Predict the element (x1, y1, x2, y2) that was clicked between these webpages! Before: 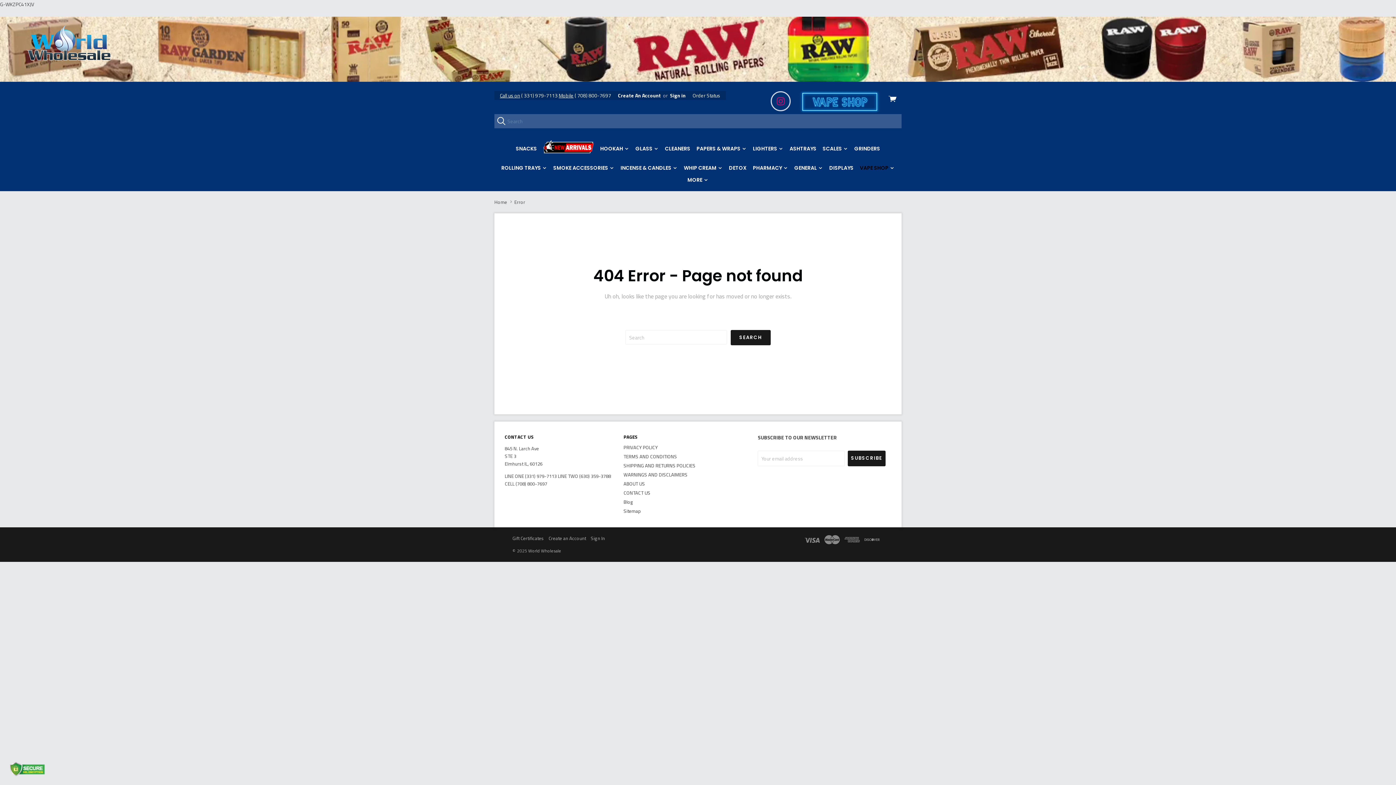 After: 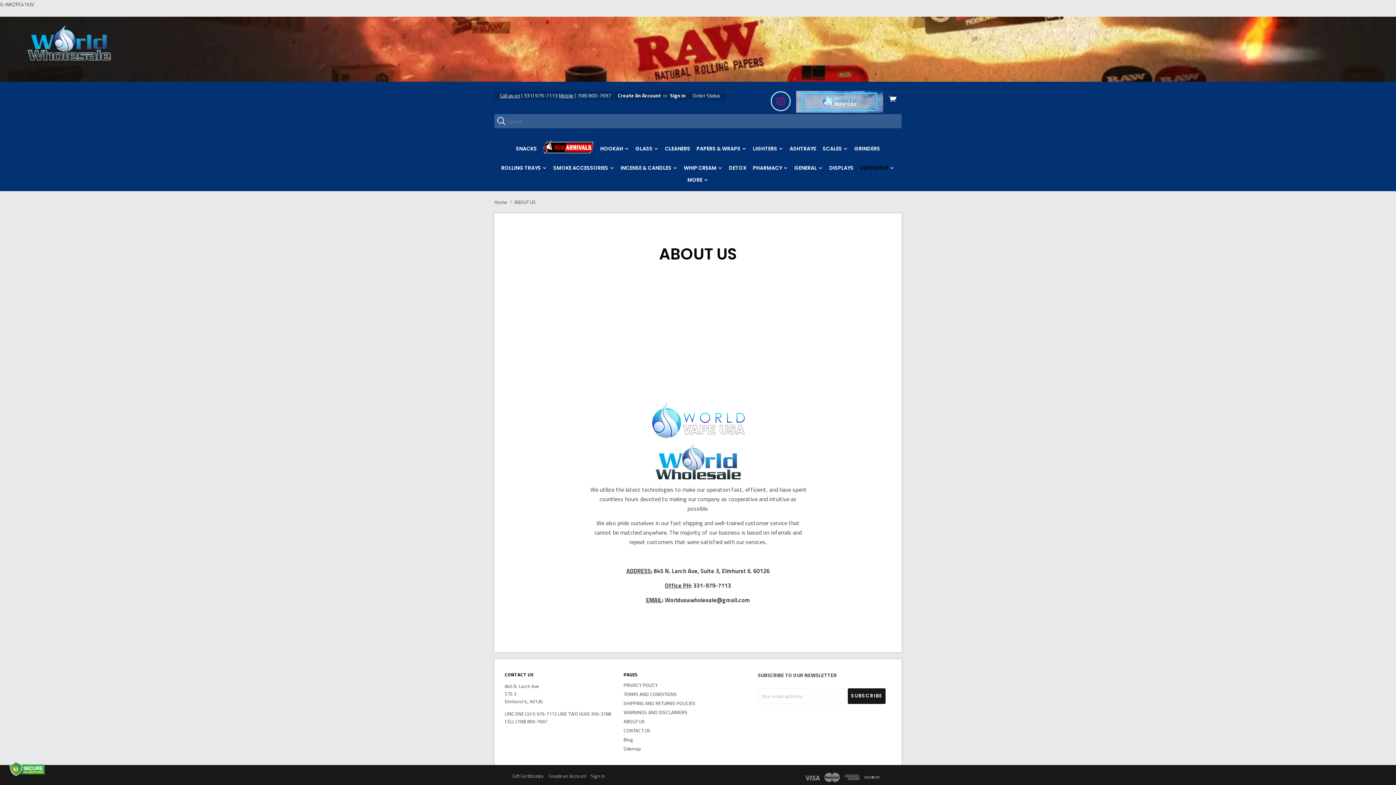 Action: label: ABOUT US bbox: (623, 480, 645, 487)